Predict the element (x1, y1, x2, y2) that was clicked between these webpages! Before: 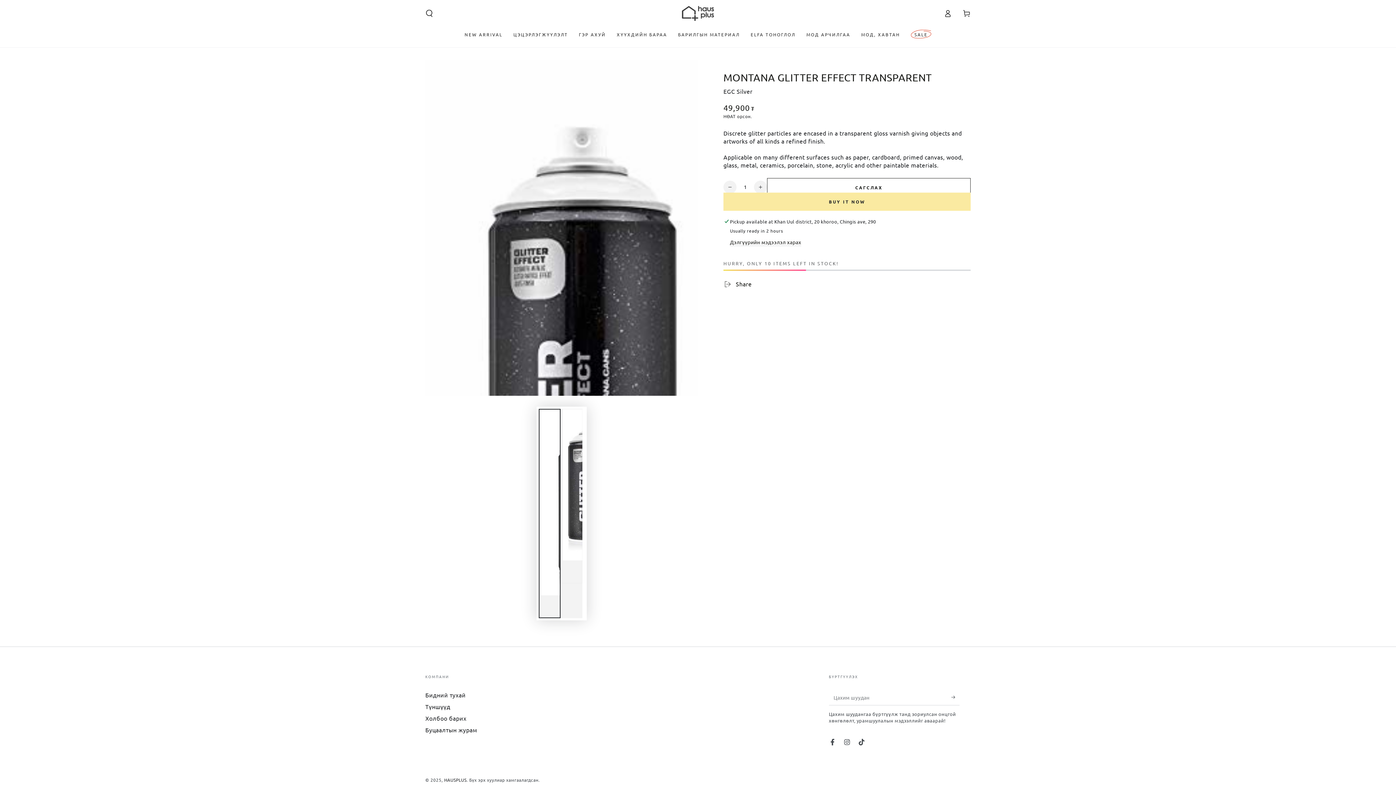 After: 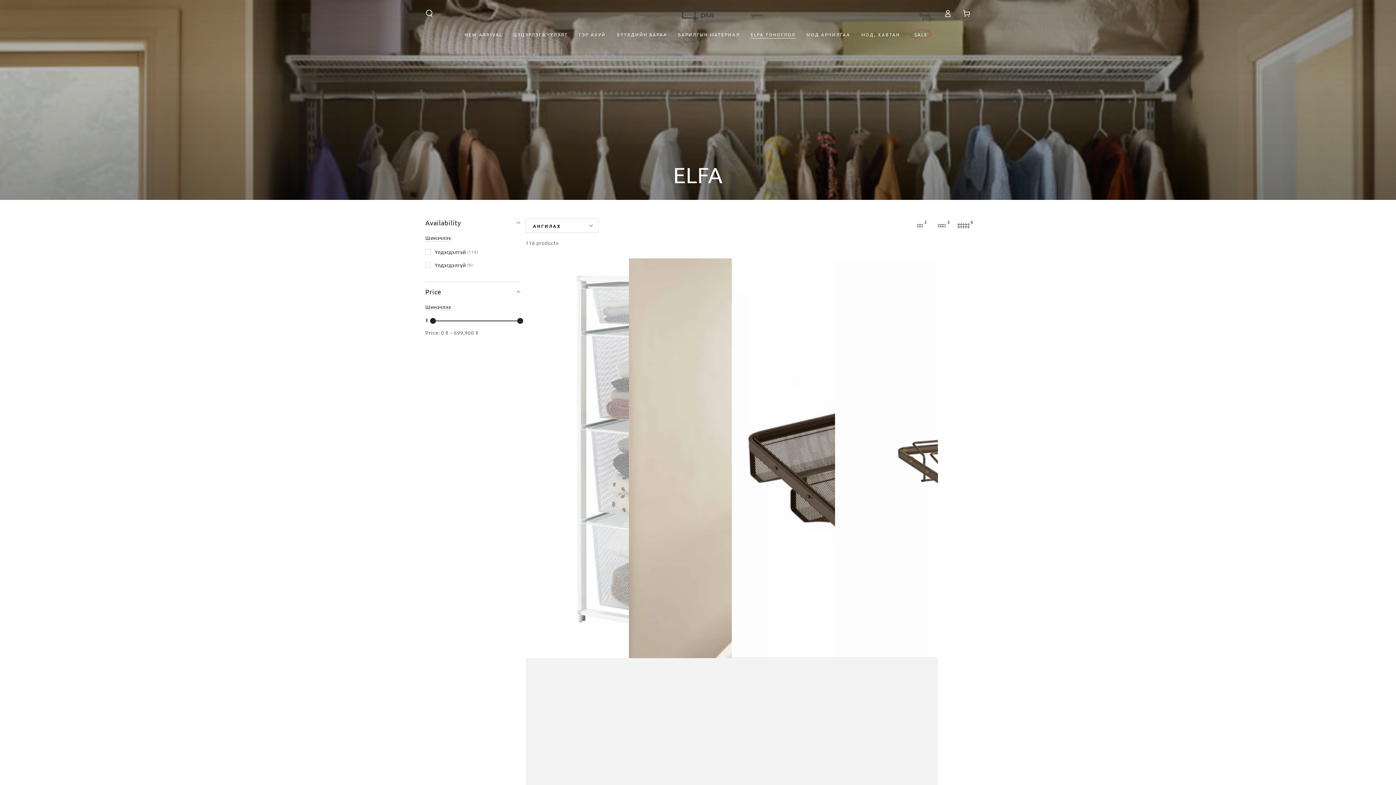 Action: bbox: (745, 26, 801, 42) label: ELFA ТОНОГЛОЛ